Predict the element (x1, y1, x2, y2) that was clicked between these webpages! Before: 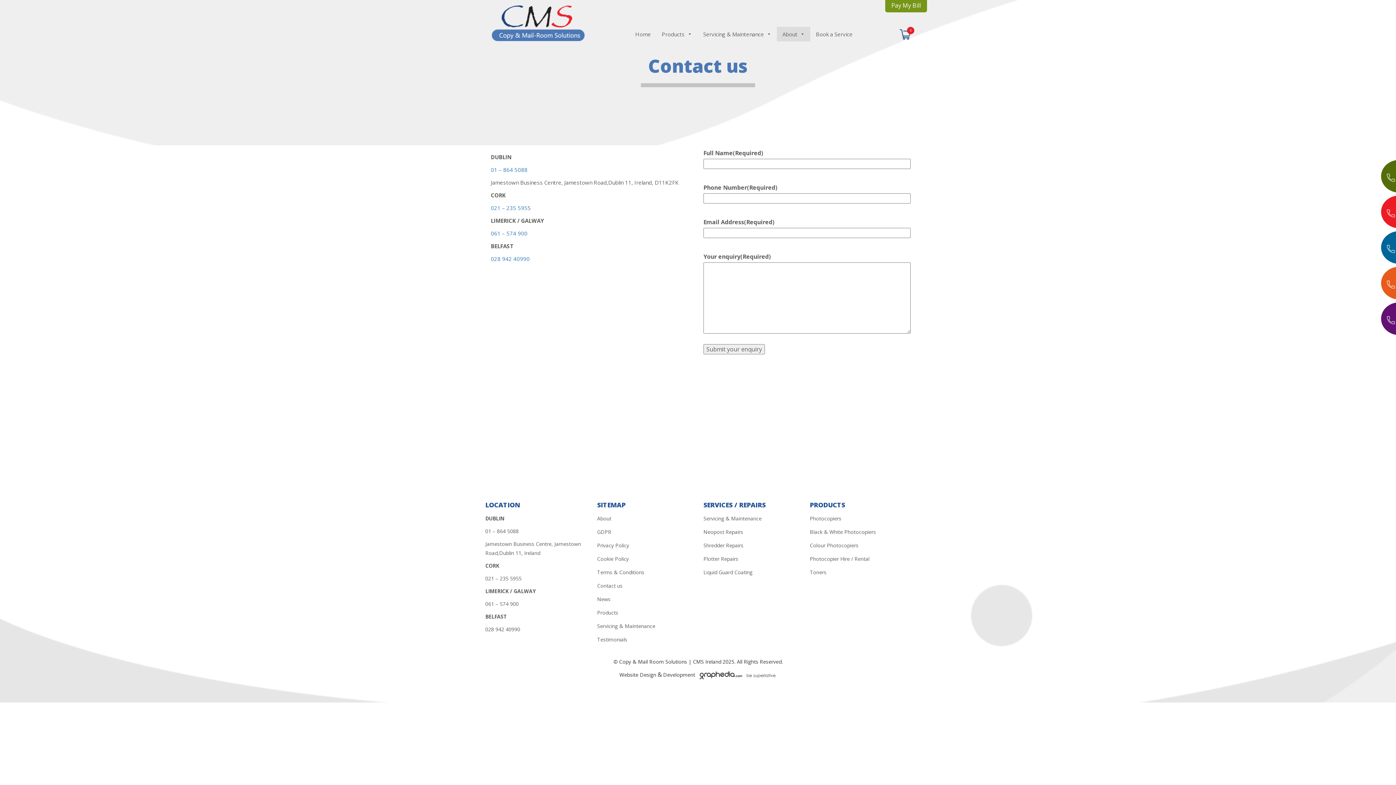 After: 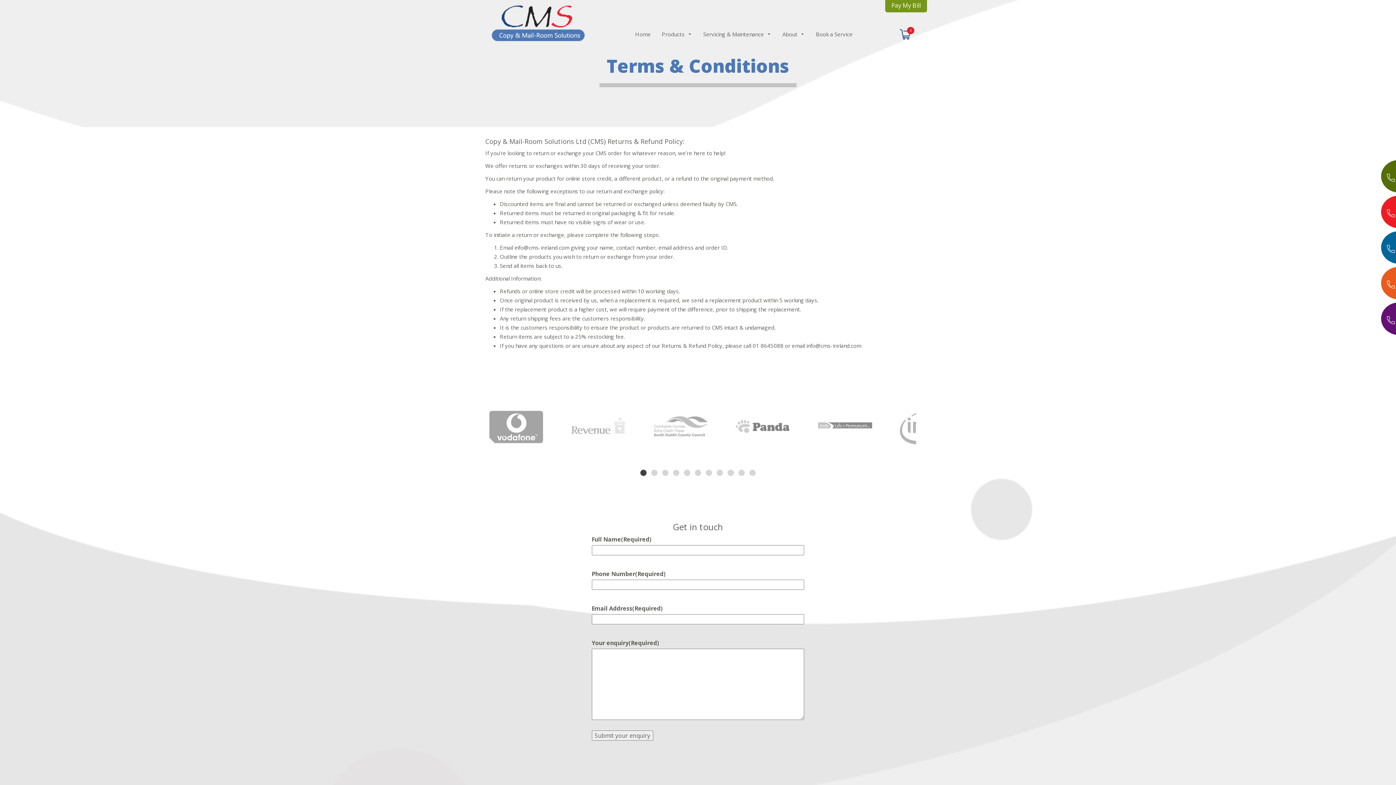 Action: bbox: (597, 569, 644, 576) label: Terms & Conditions